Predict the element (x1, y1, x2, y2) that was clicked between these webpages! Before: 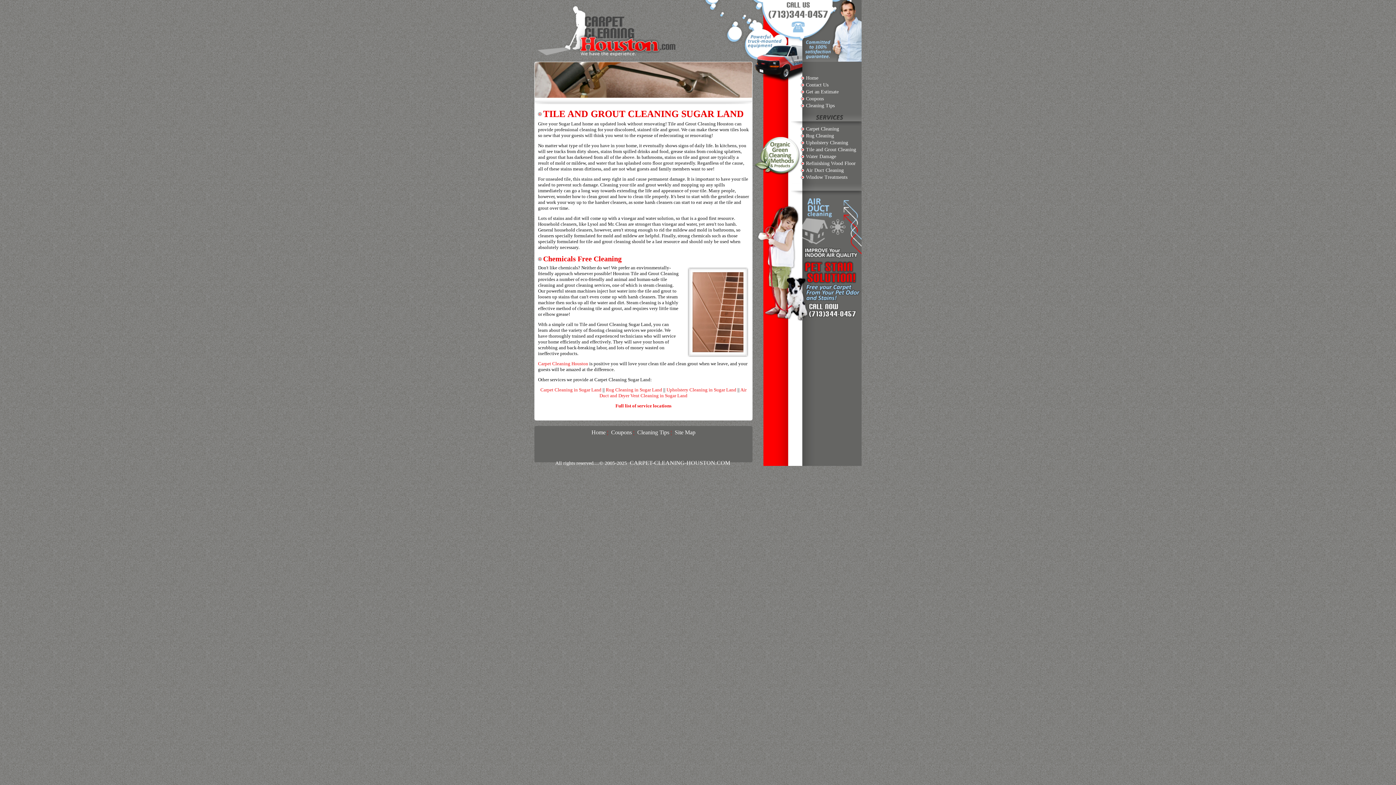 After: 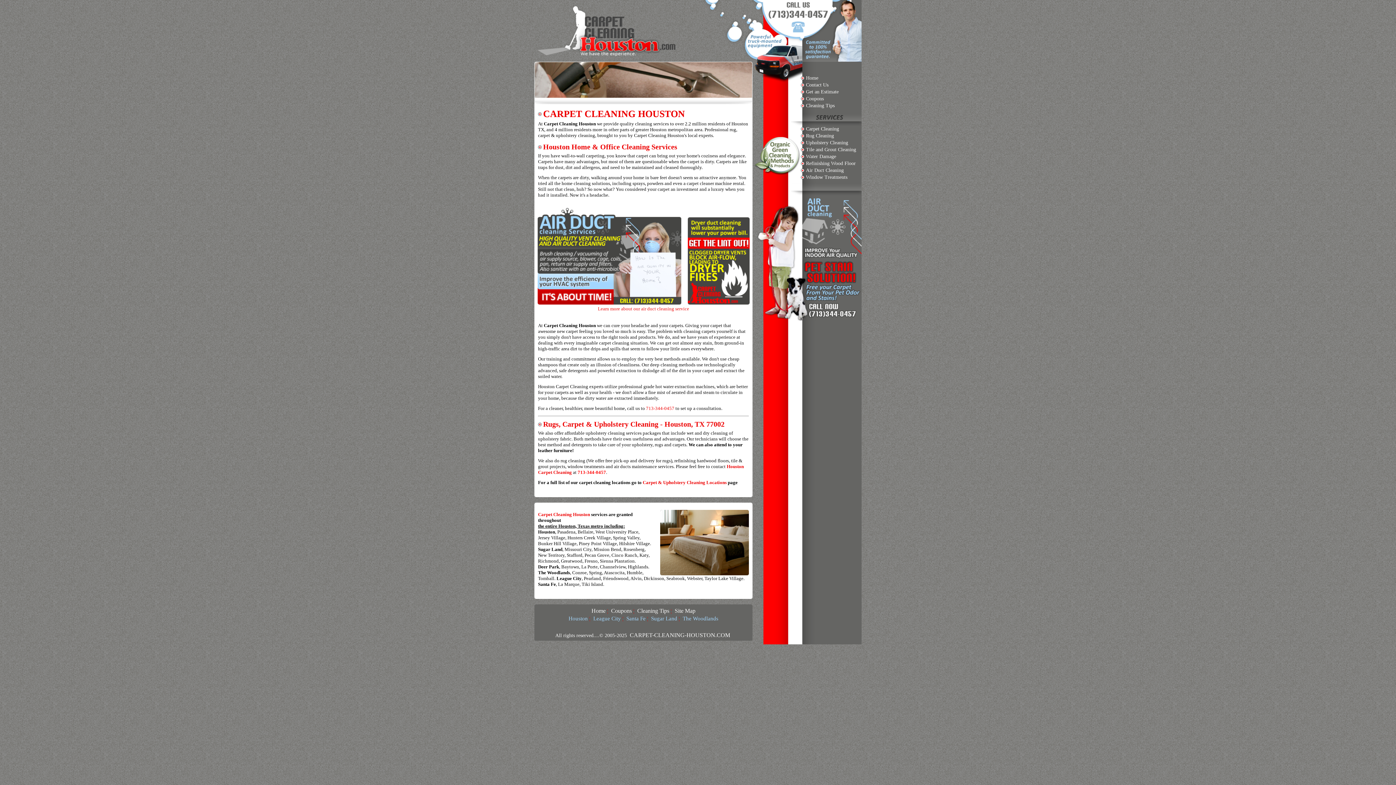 Action: label: Carpet Cleaning Houston bbox: (538, 361, 588, 366)